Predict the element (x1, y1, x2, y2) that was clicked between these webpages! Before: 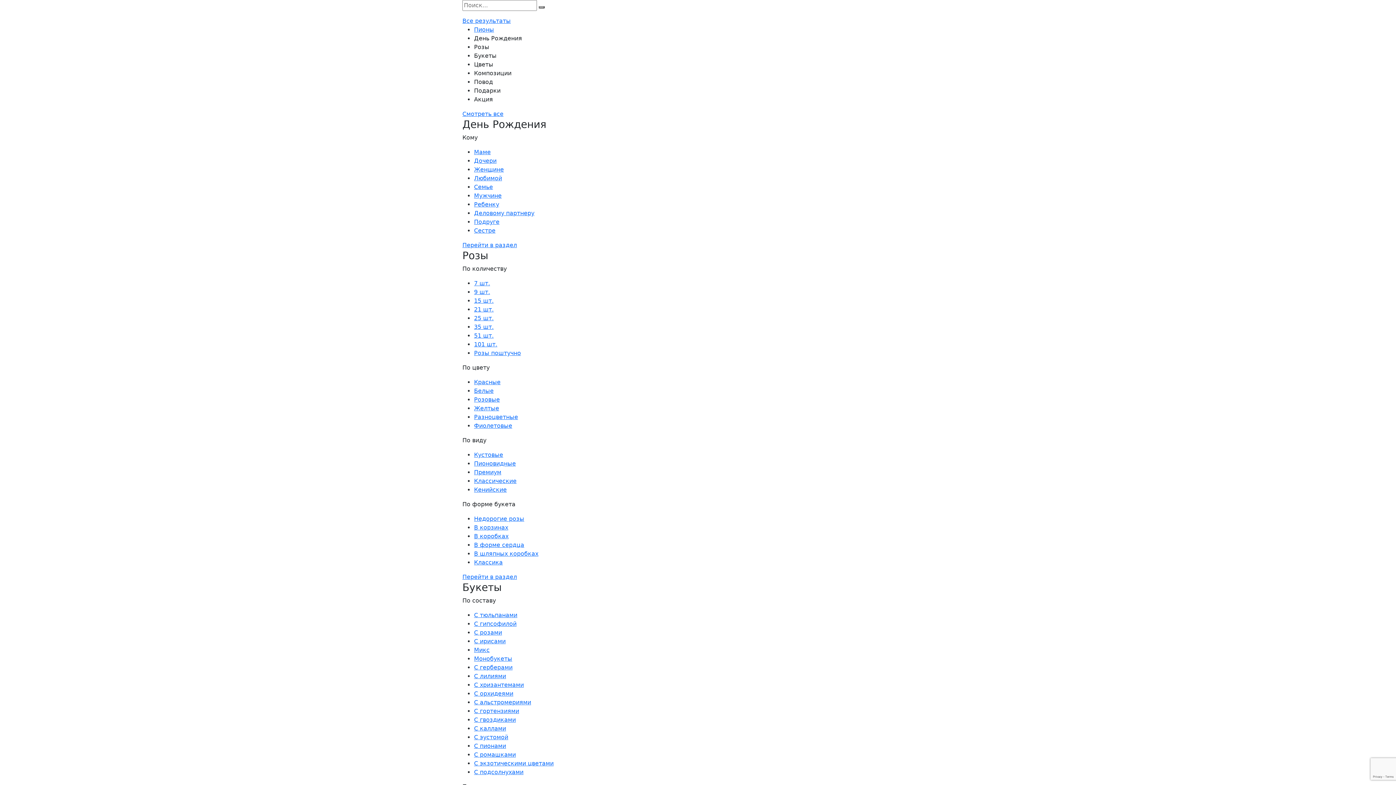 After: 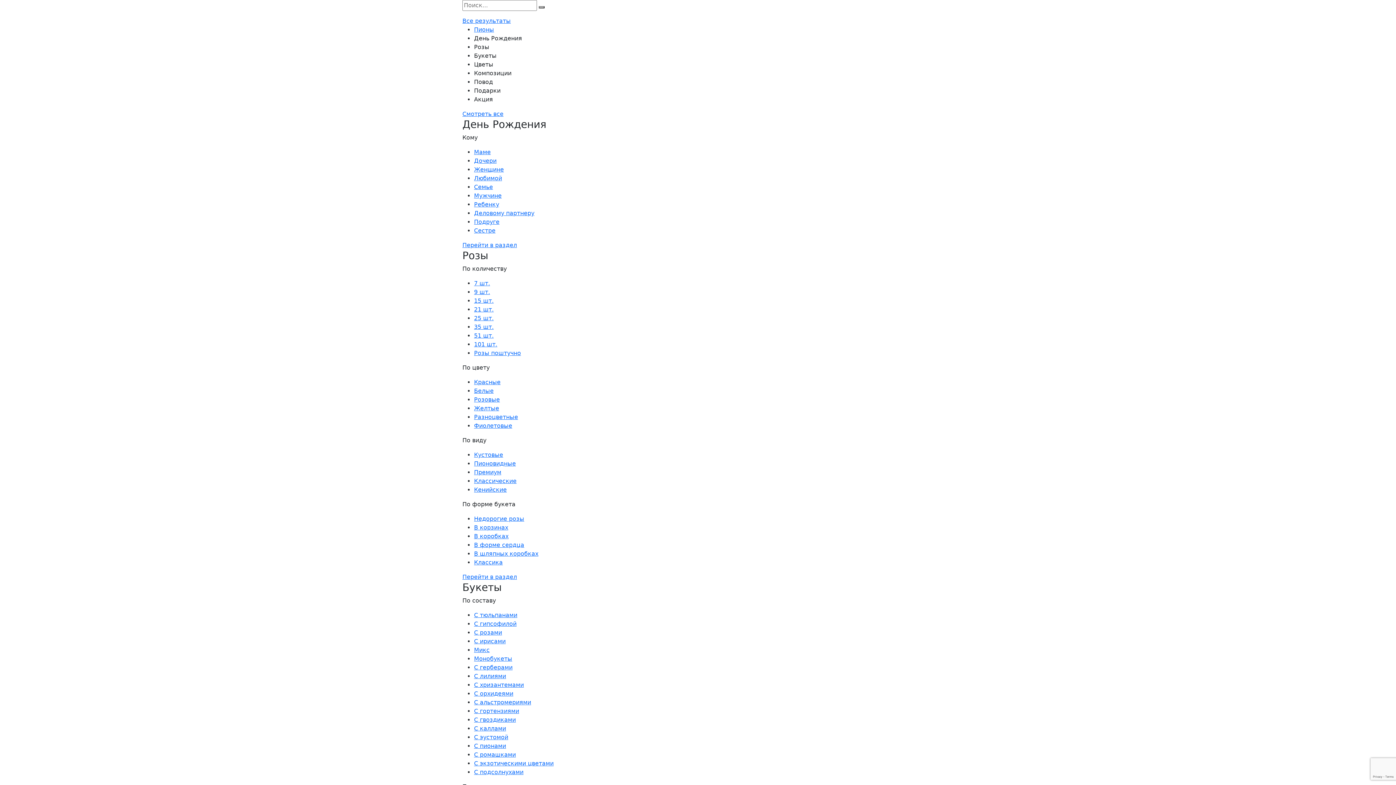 Action: label: 15 шт. bbox: (474, 297, 493, 304)